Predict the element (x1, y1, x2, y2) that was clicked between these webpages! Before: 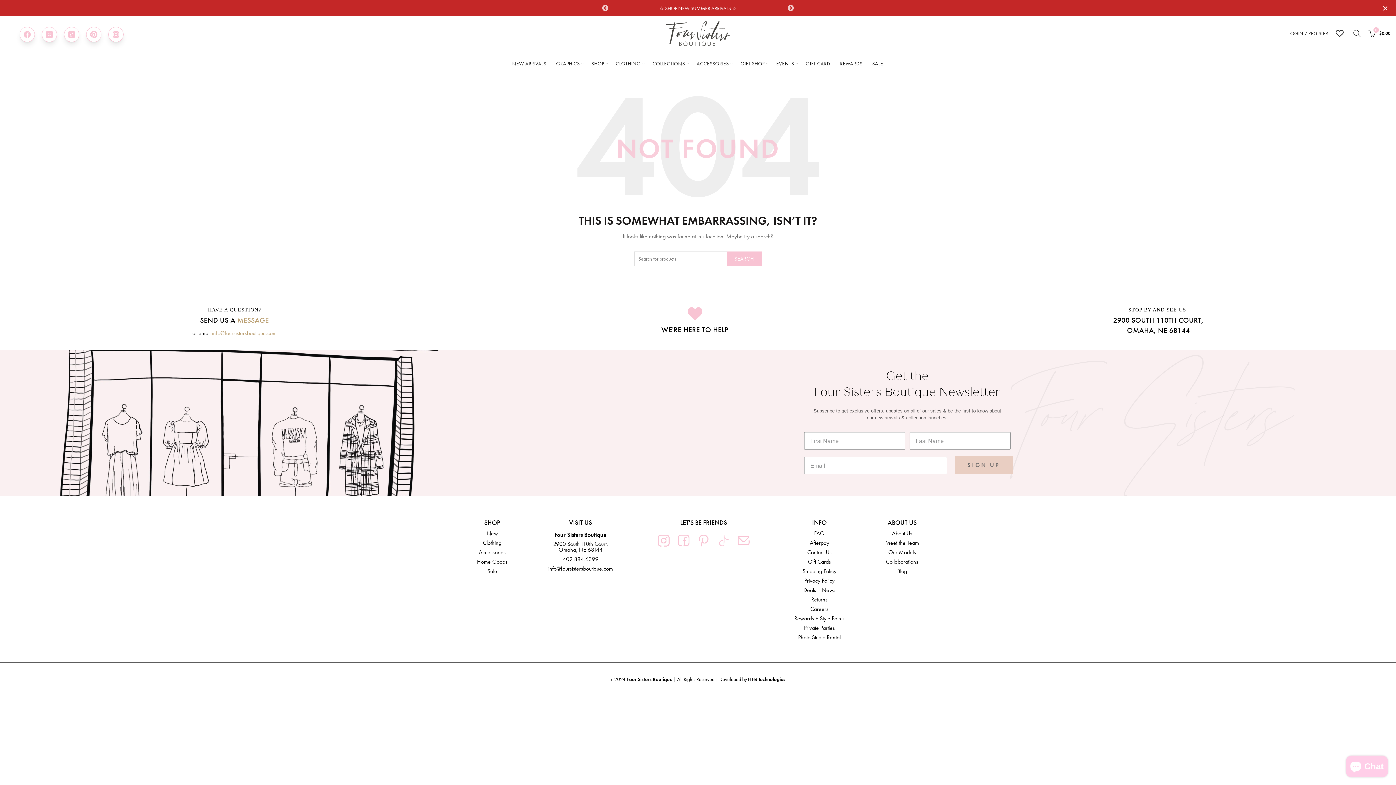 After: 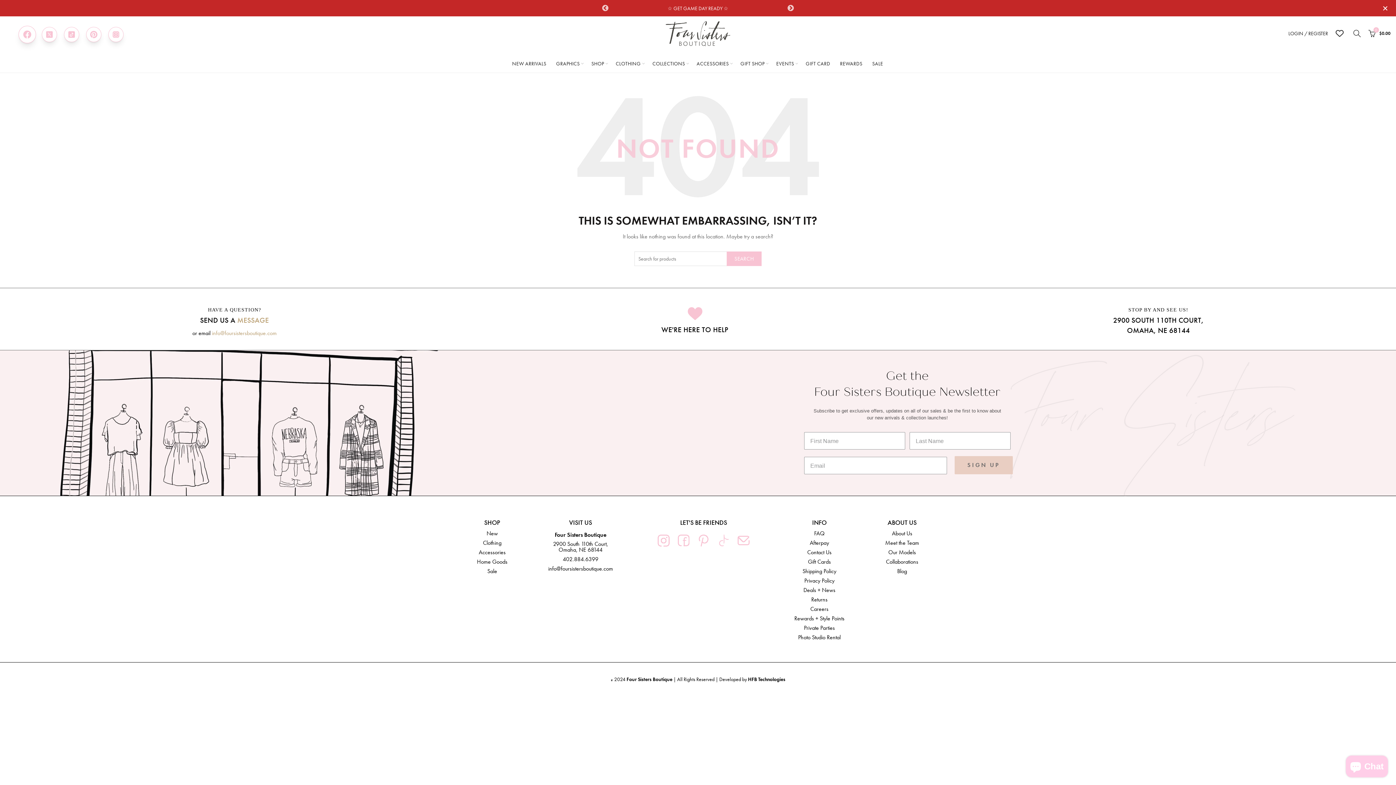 Action: bbox: (22, 30, 31, 38)